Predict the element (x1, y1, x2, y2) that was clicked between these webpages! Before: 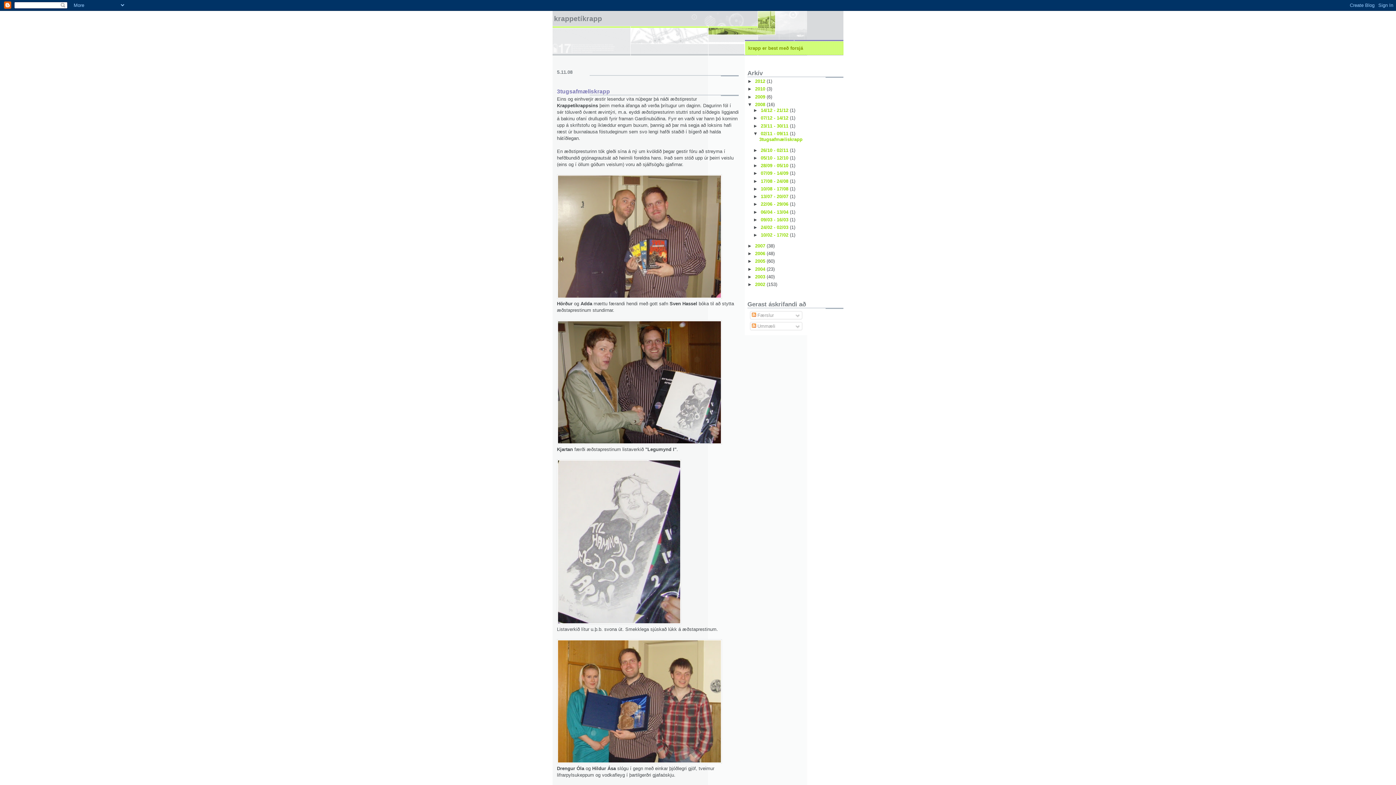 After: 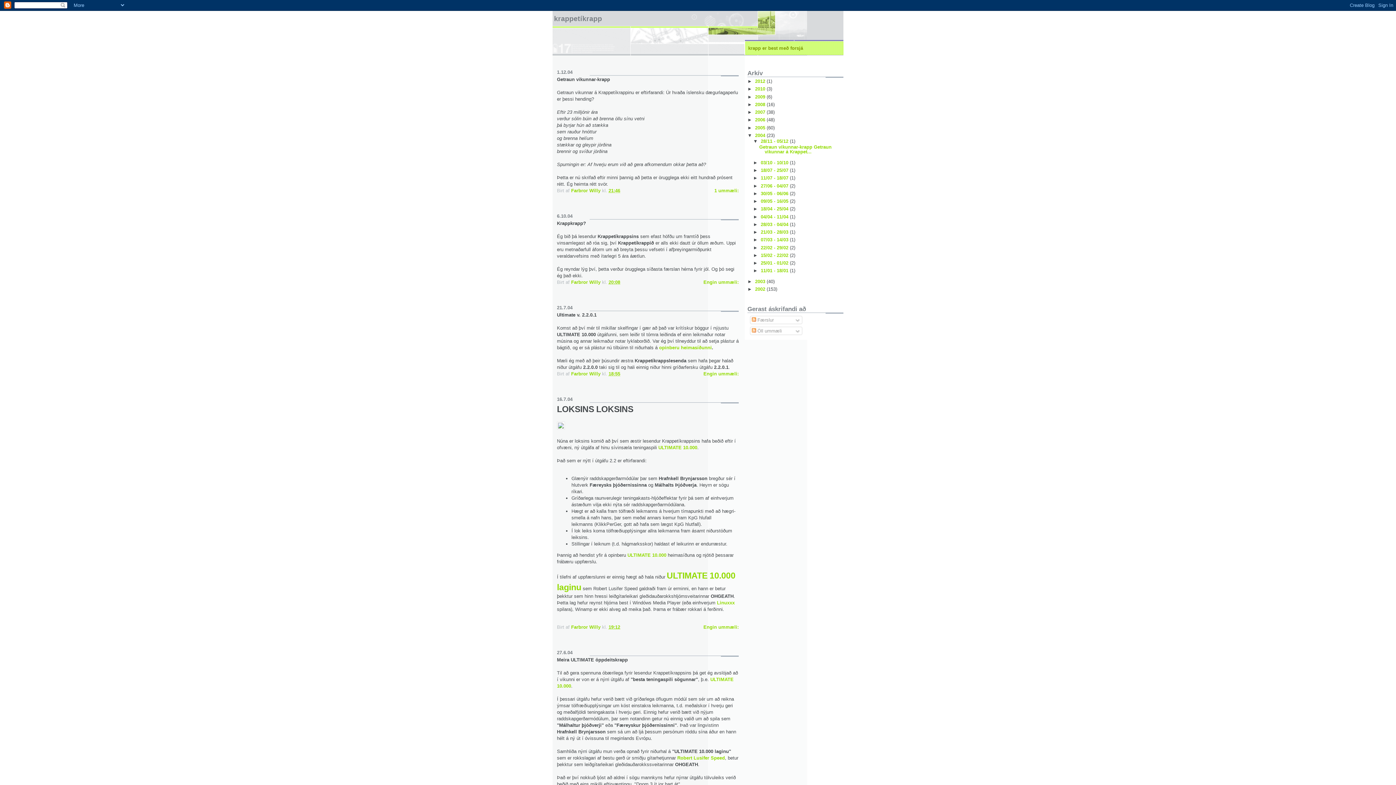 Action: bbox: (755, 266, 766, 271) label: 2004 